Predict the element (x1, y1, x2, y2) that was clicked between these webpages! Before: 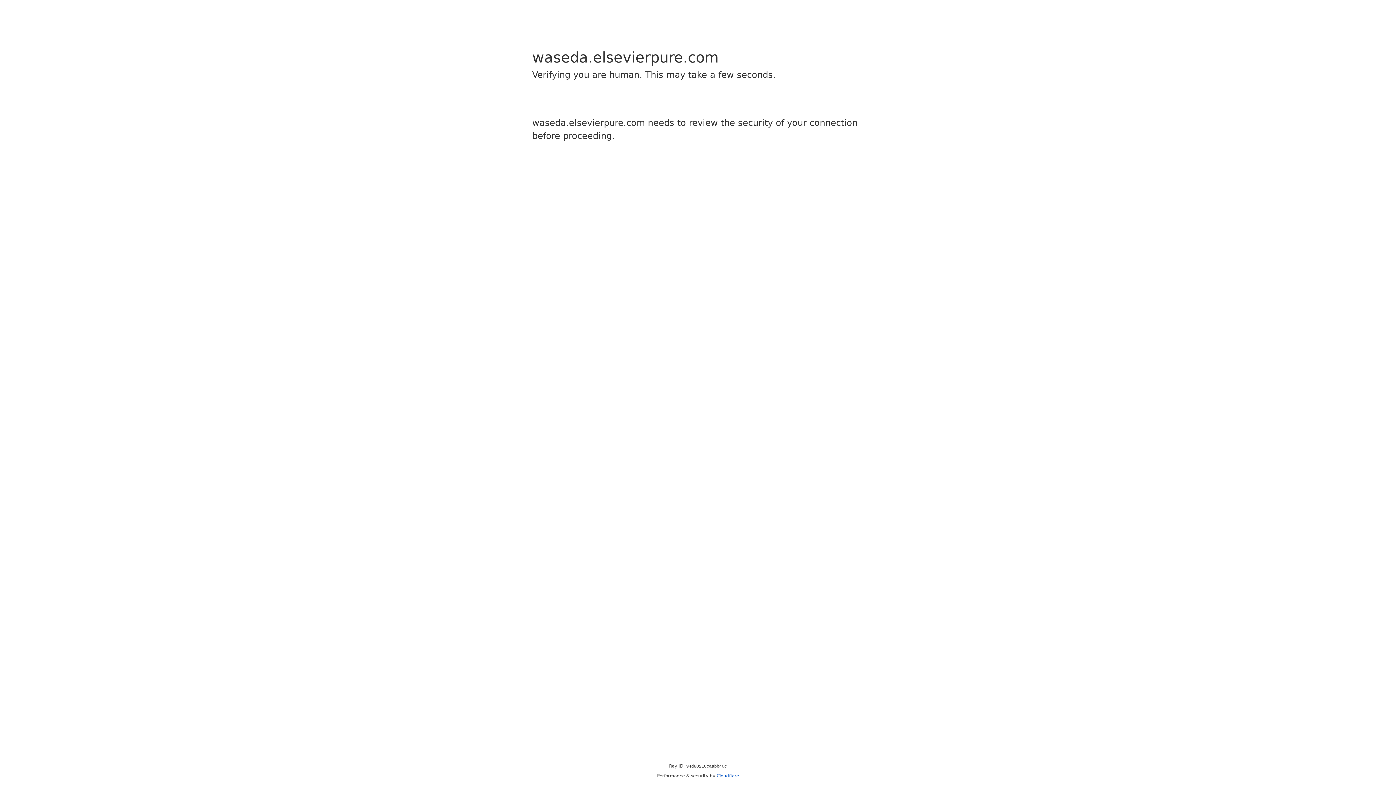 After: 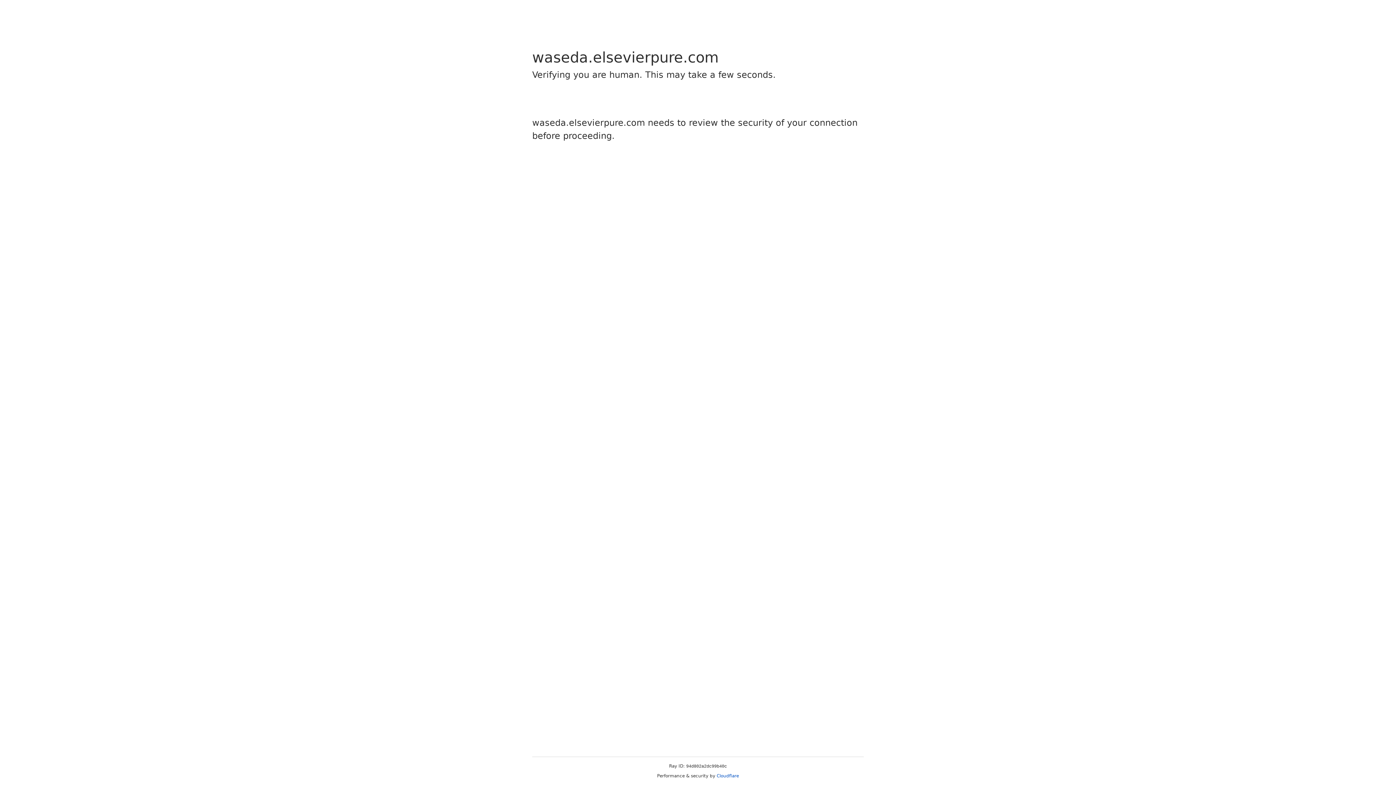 Action: label: Cloudflare bbox: (716, 773, 739, 778)